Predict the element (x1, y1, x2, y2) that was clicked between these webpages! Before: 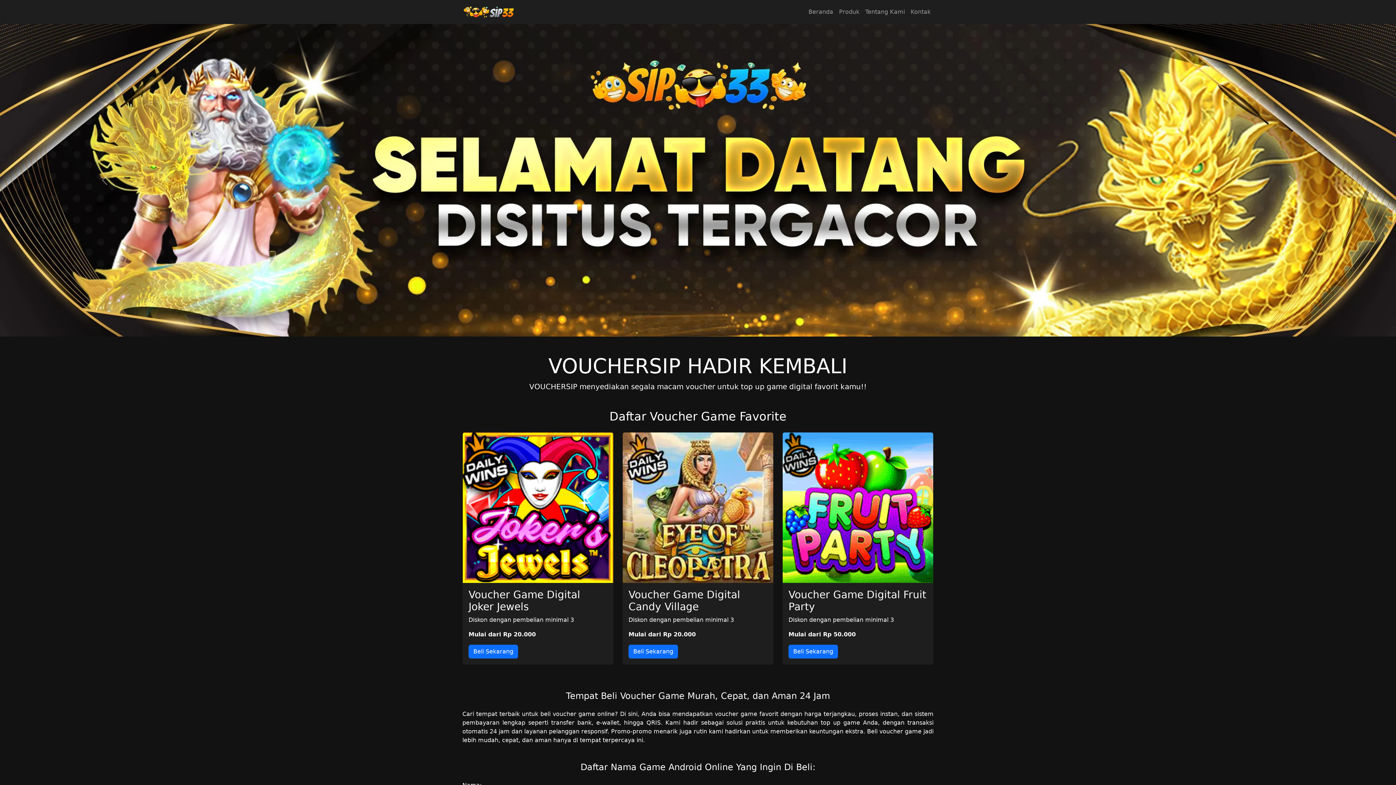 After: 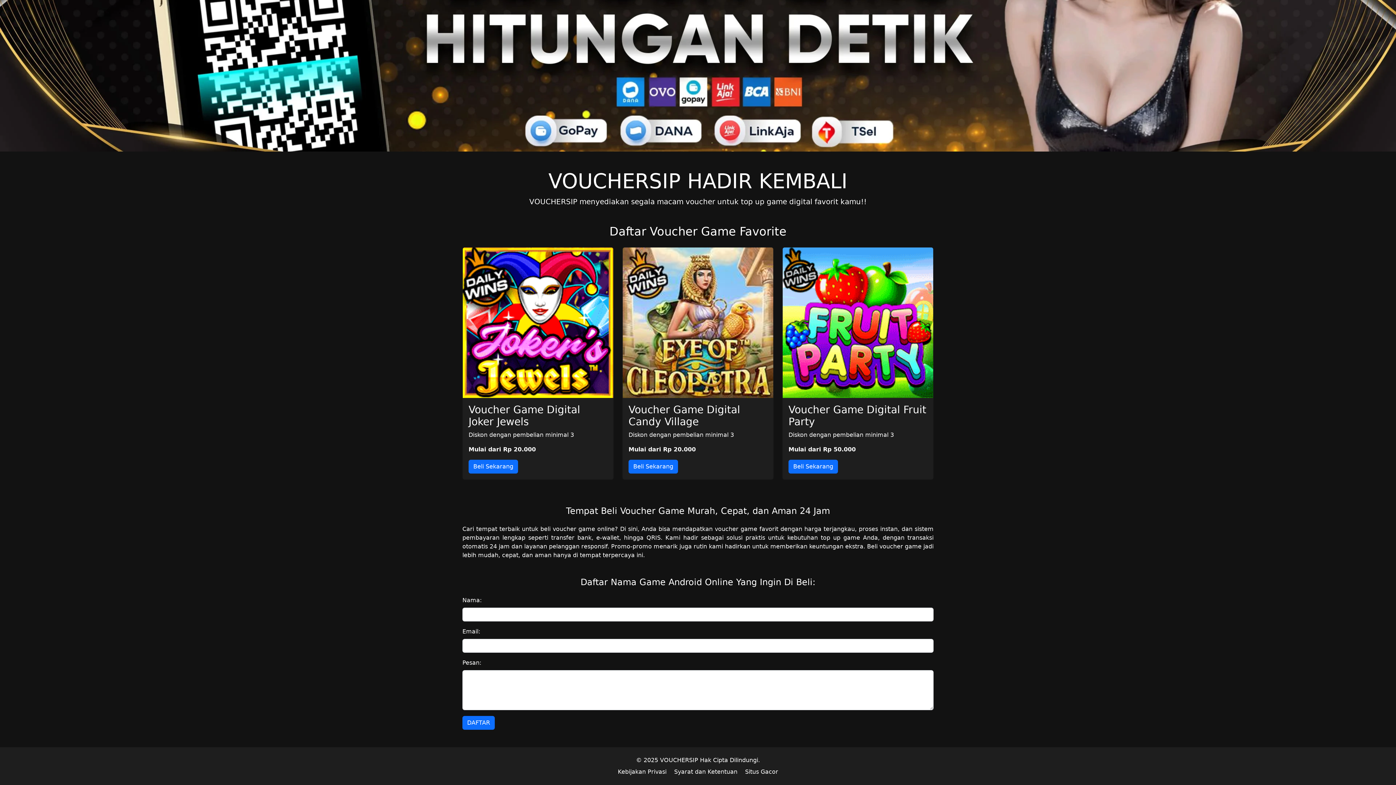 Action: label: Produk bbox: (836, 4, 862, 19)